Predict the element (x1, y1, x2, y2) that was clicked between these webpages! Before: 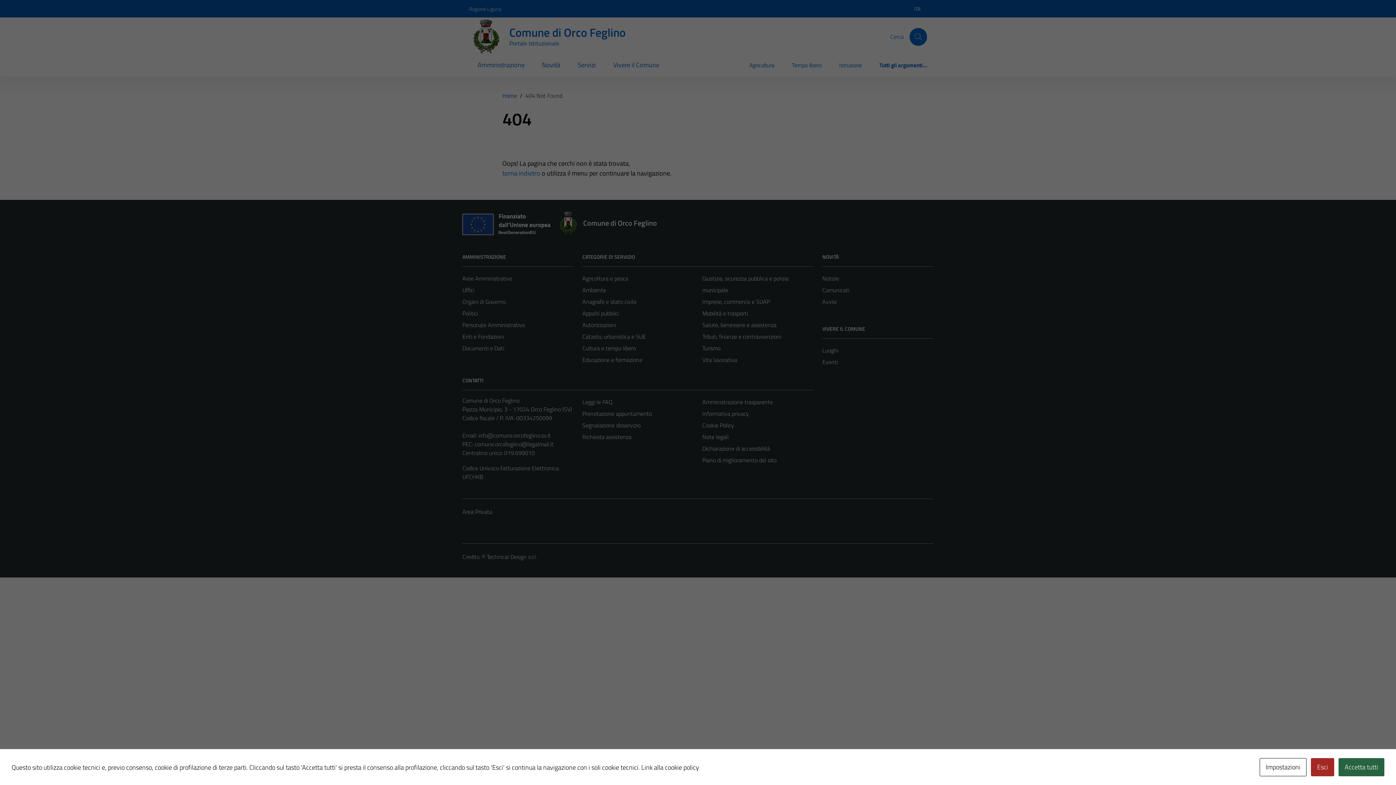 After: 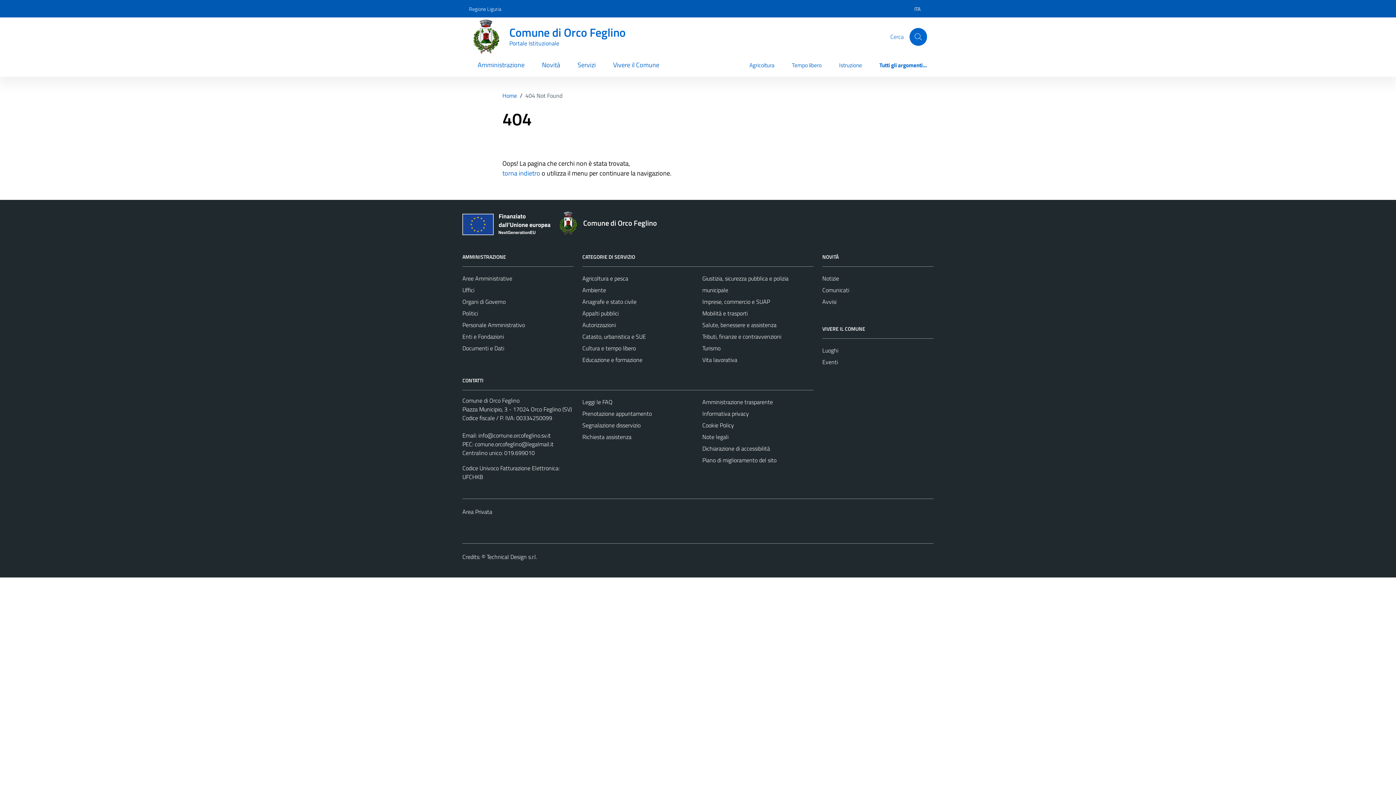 Action: bbox: (1338, 758, 1384, 776) label: Accetta tutti